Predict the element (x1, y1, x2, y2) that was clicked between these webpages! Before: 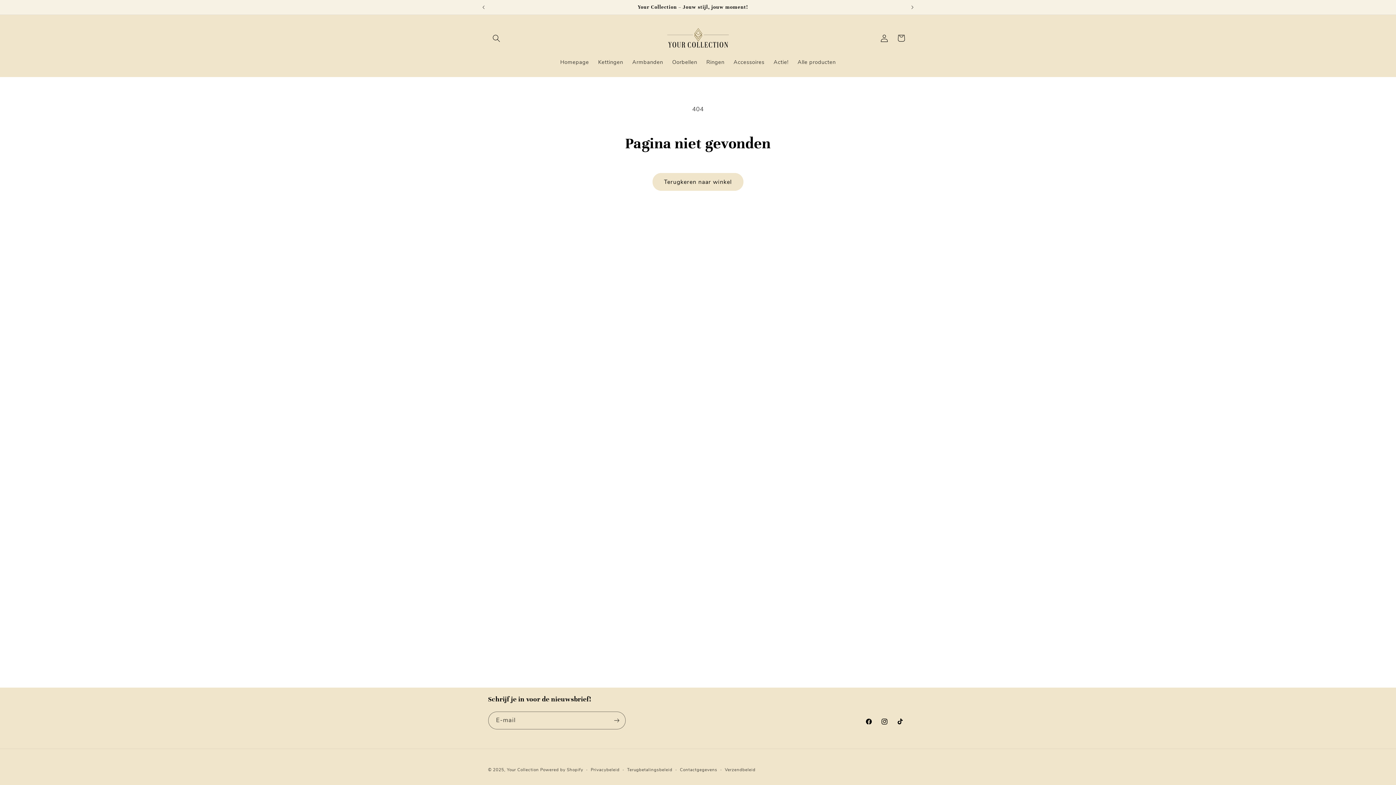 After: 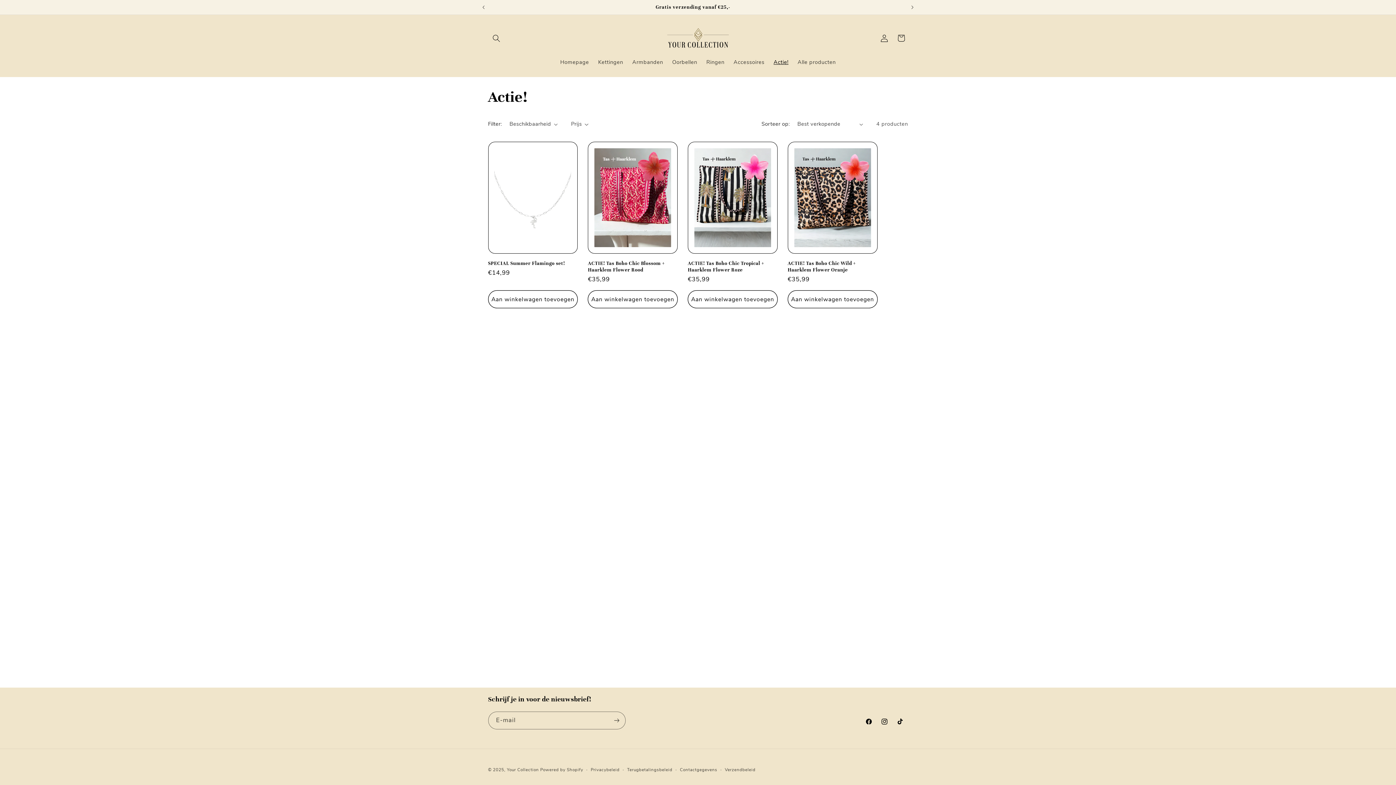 Action: label: Actie! bbox: (769, 54, 793, 69)